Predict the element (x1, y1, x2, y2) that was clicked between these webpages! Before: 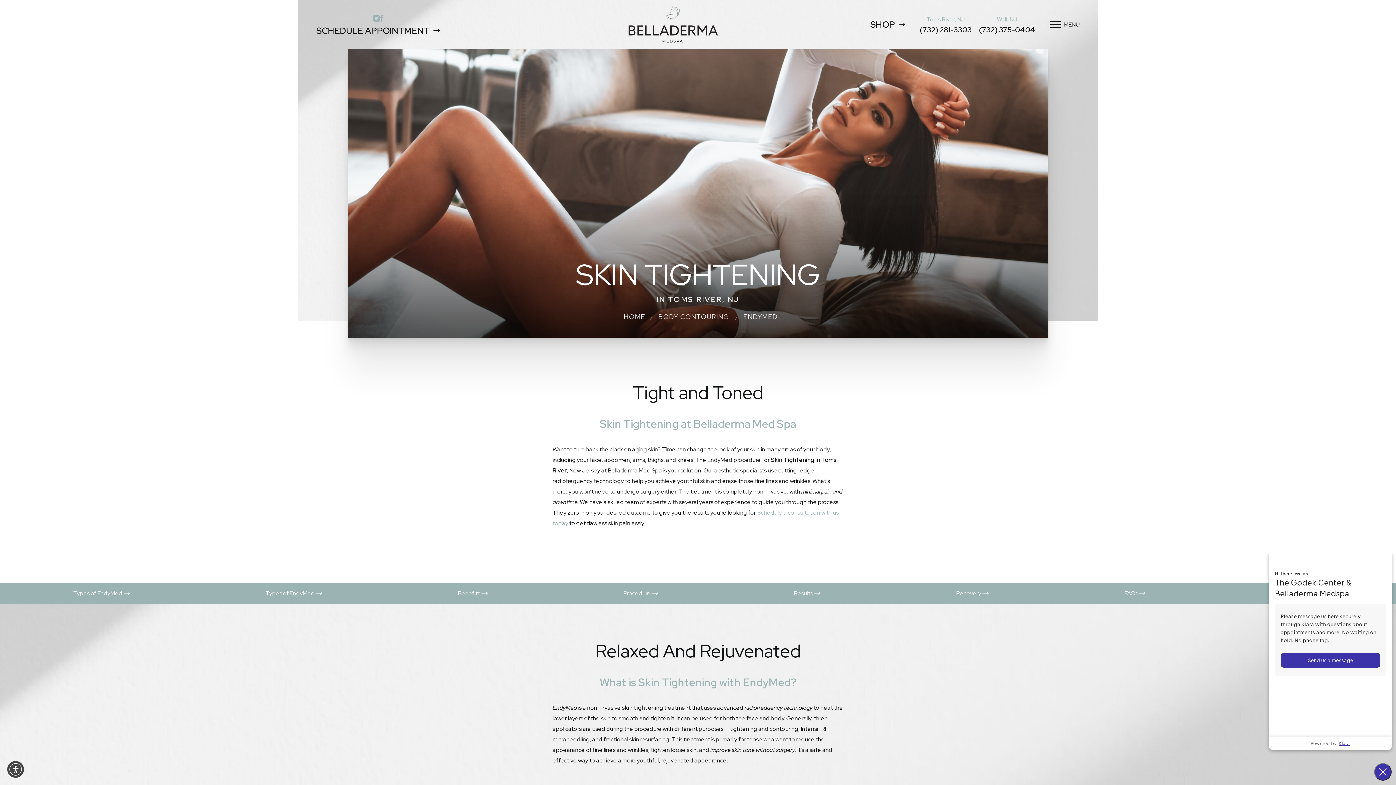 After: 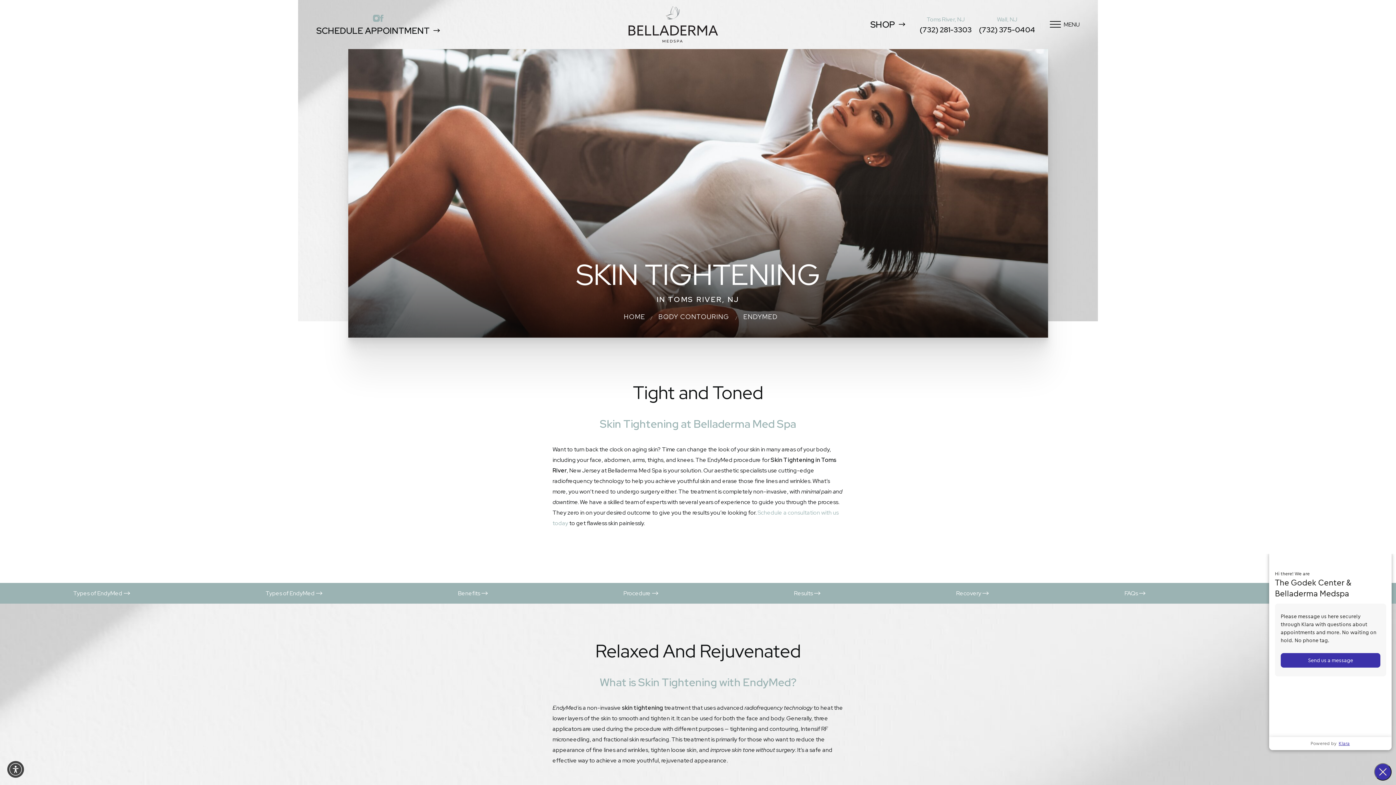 Action: bbox: (7, 761, 24, 778) label: Open accessibility menu